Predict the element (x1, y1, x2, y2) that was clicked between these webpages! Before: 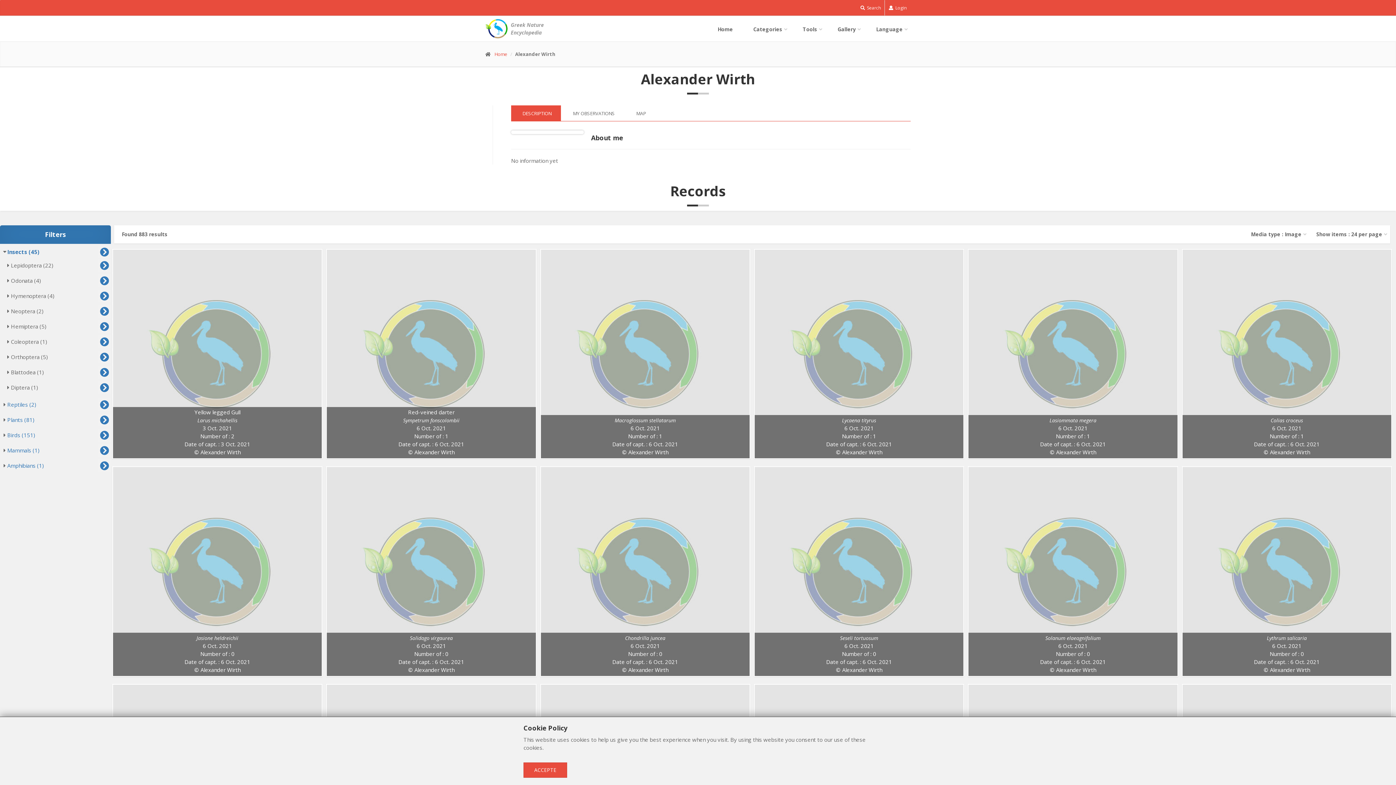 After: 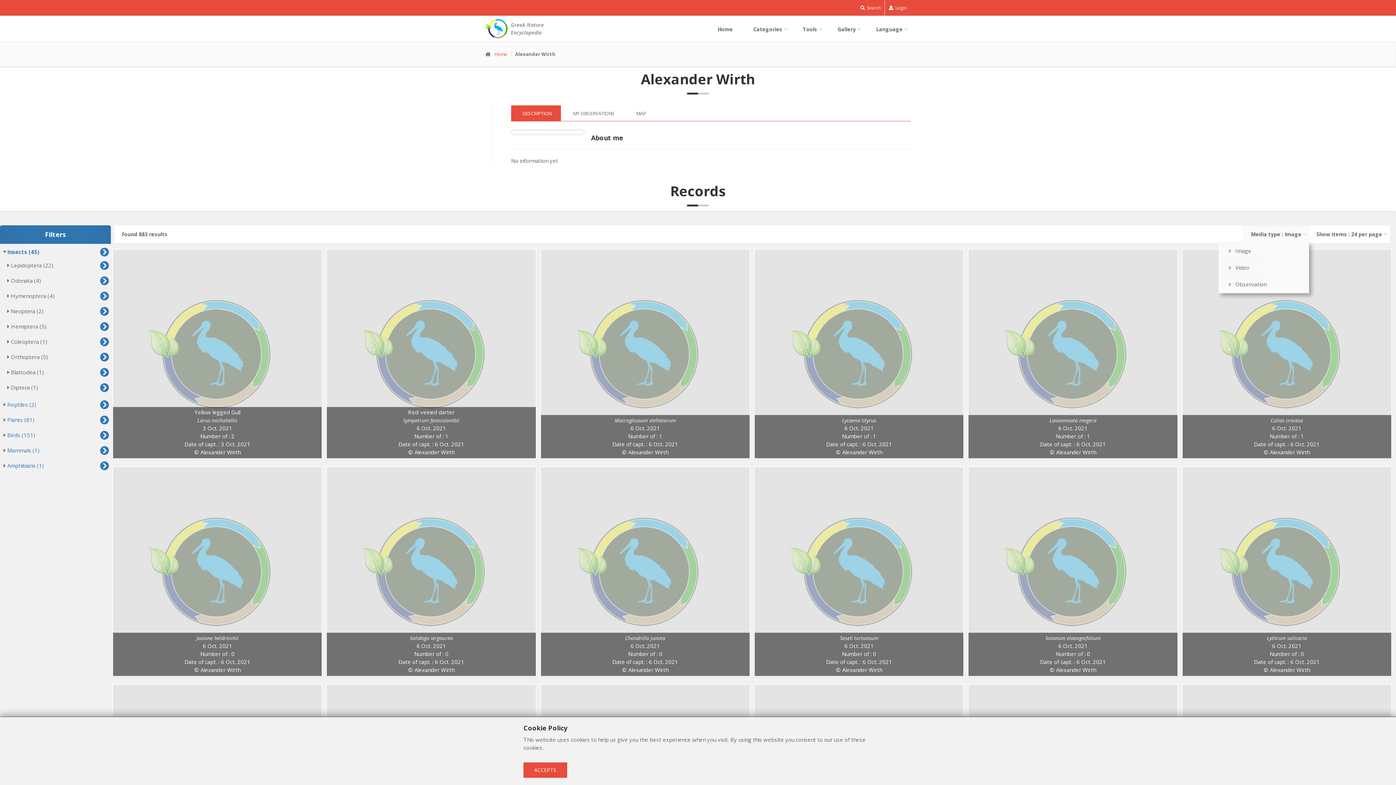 Action: bbox: (1244, 226, 1309, 242) label: Media type : Image